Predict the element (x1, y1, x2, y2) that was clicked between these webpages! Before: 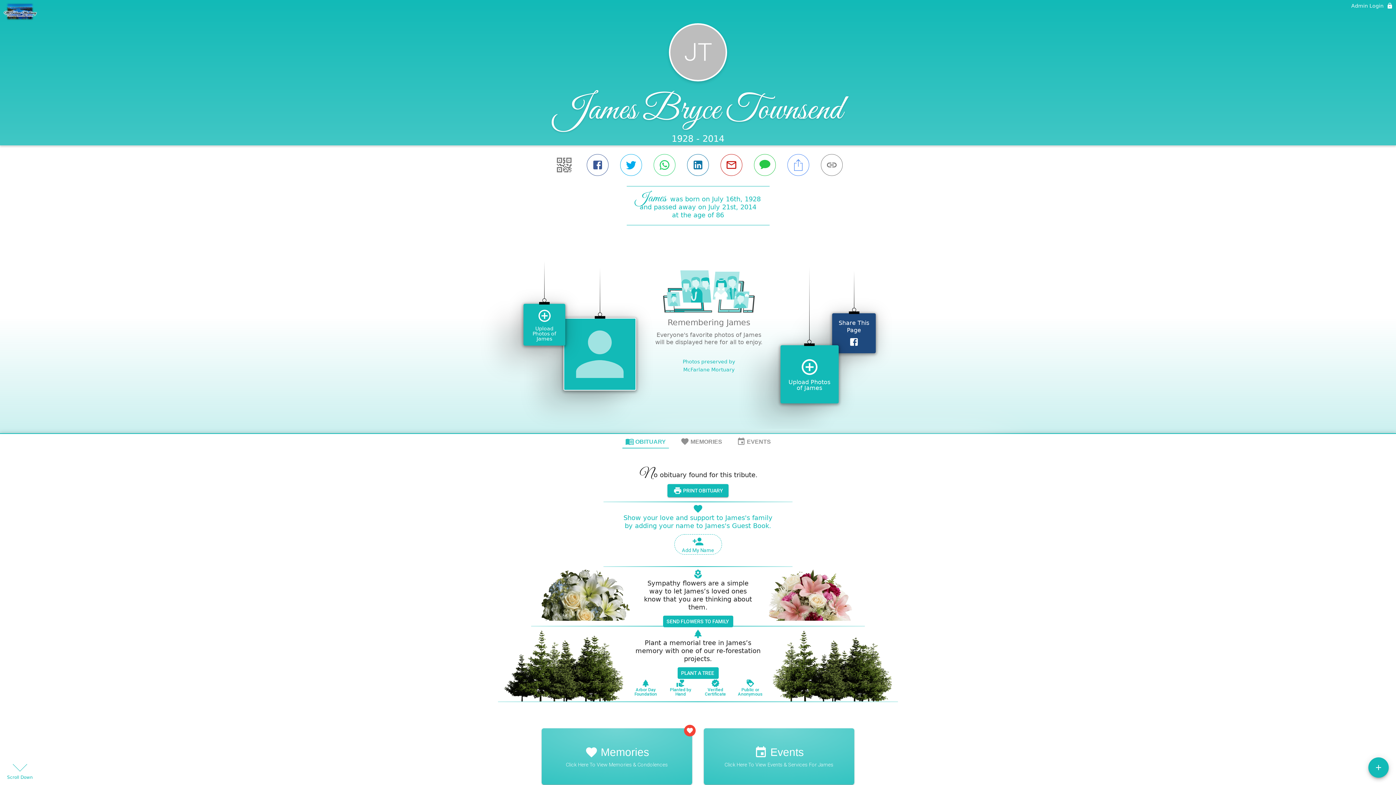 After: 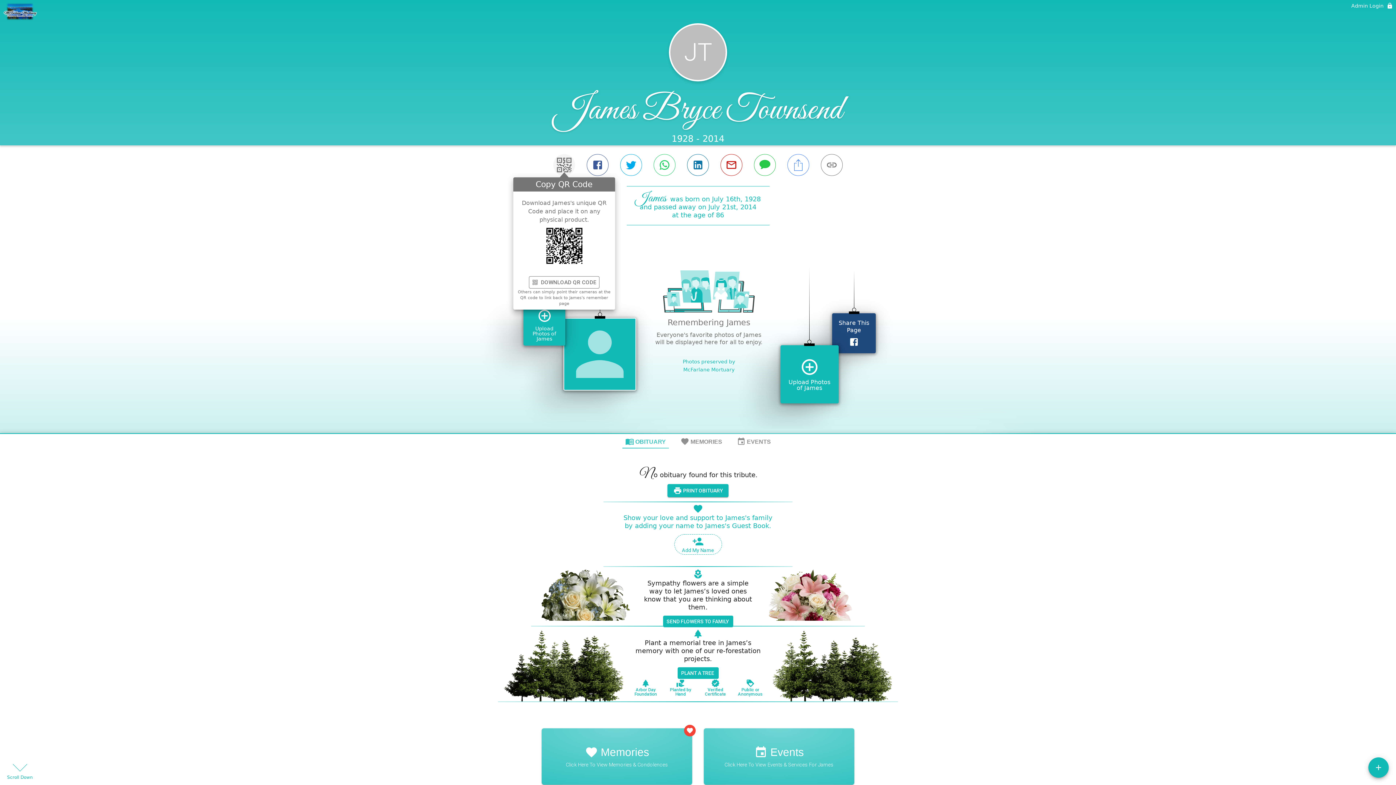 Action: label: QRCODE bbox: (553, 154, 575, 175)